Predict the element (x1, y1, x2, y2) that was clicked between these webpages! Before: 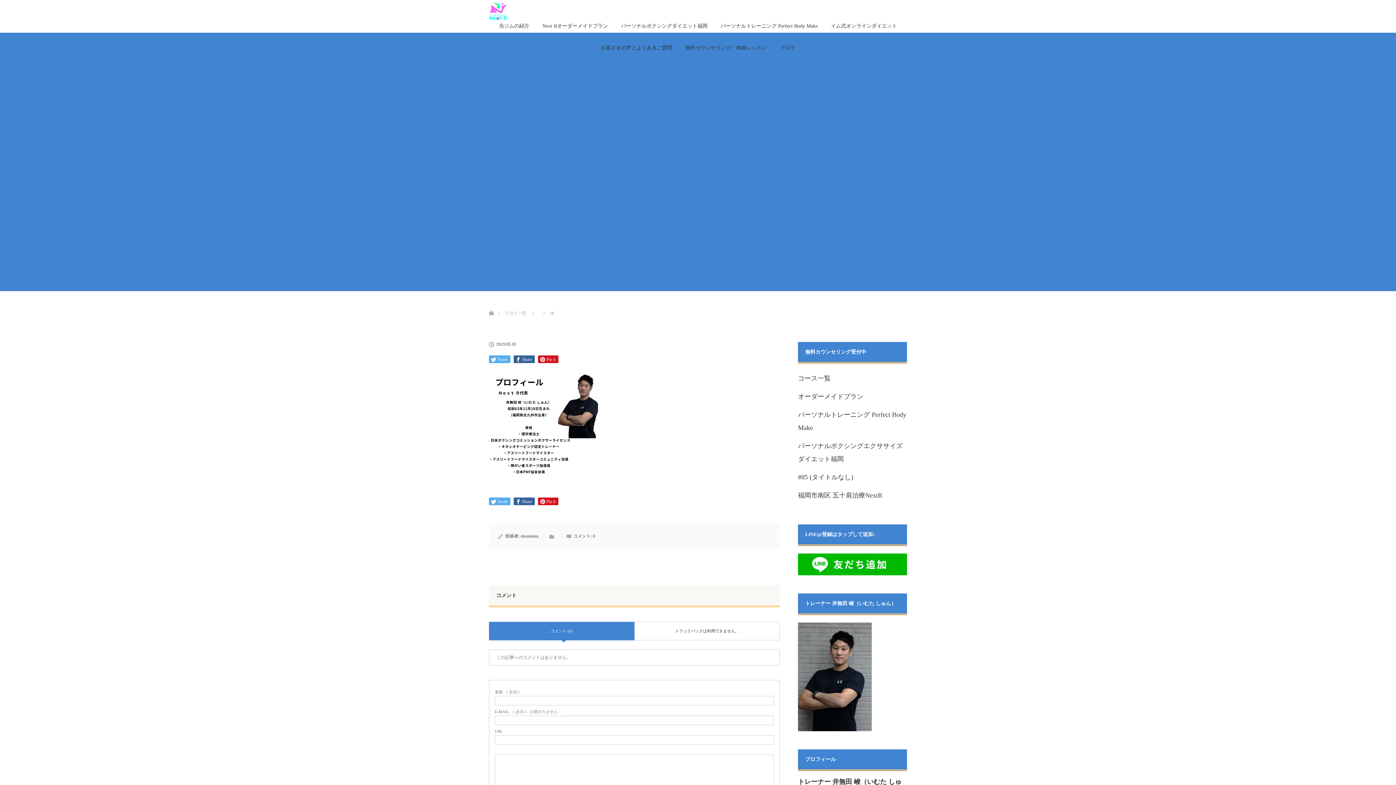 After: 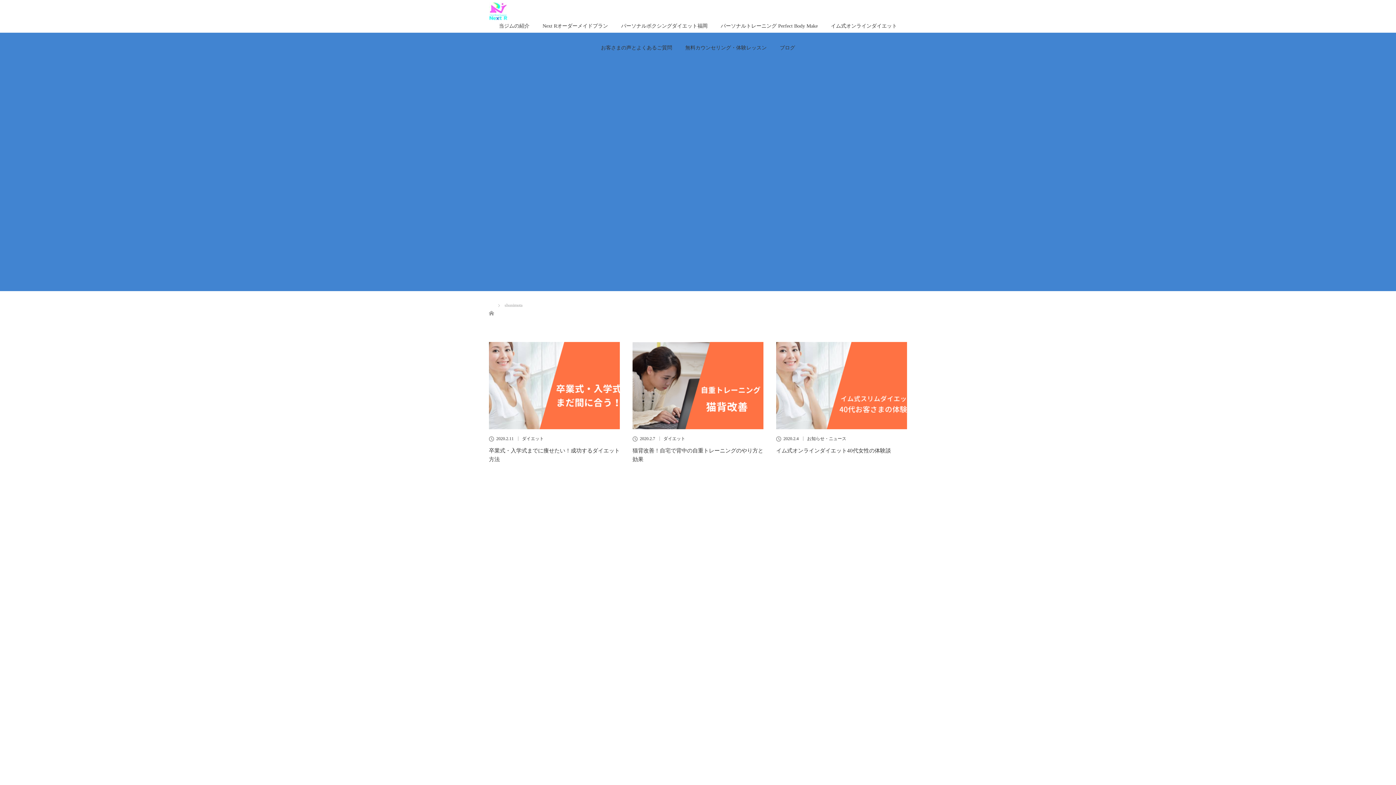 Action: bbox: (520, 533, 538, 538) label: shunimuta